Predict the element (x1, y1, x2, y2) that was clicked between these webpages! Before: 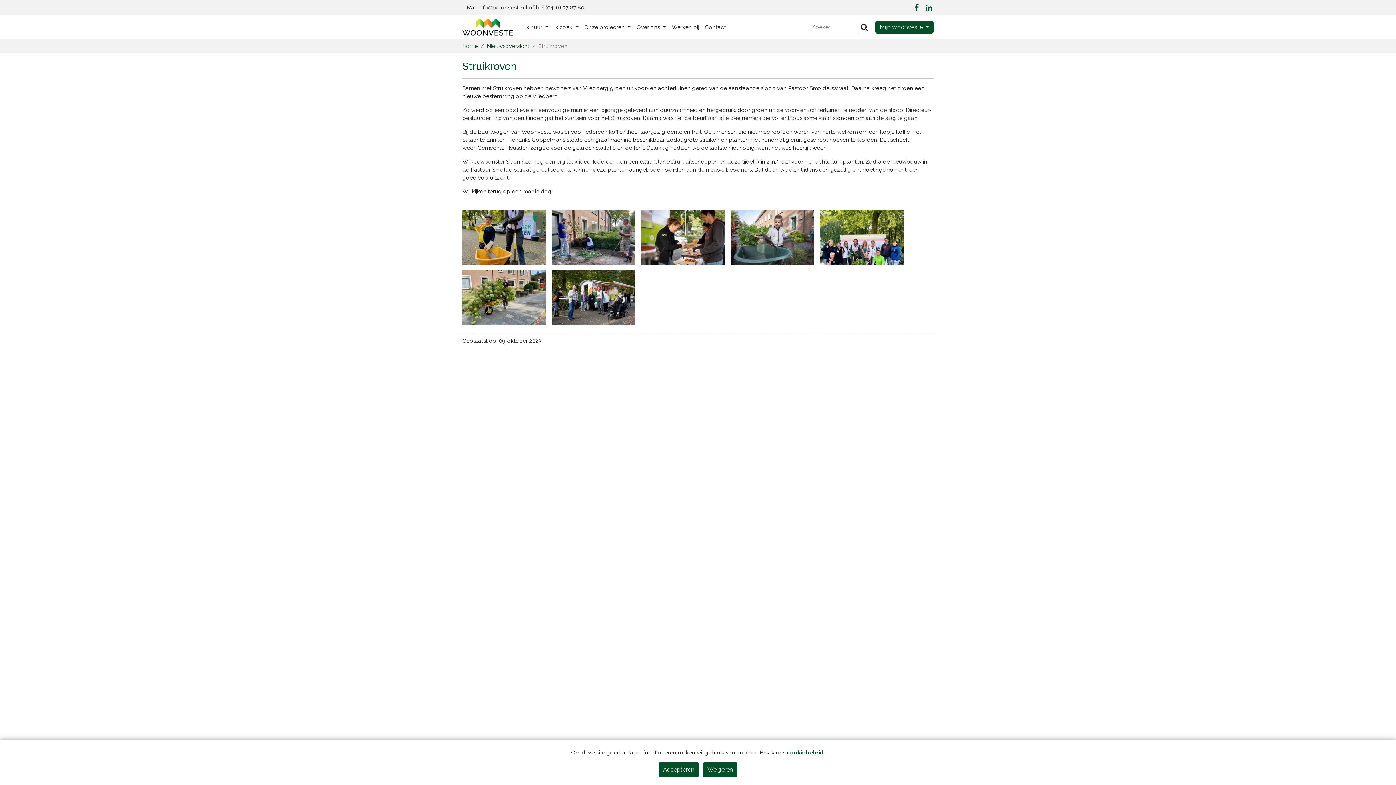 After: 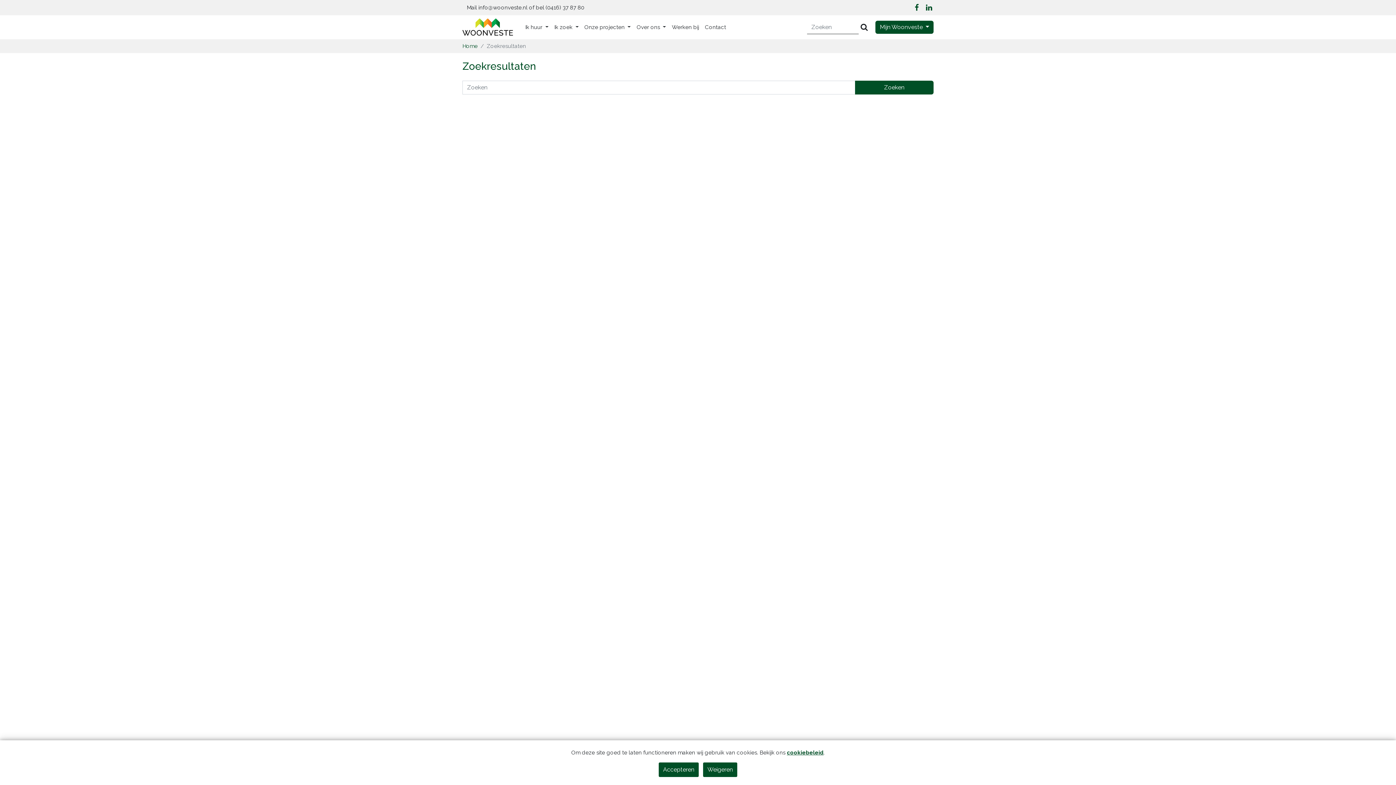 Action: bbox: (859, 20, 869, 34) label: Versturen